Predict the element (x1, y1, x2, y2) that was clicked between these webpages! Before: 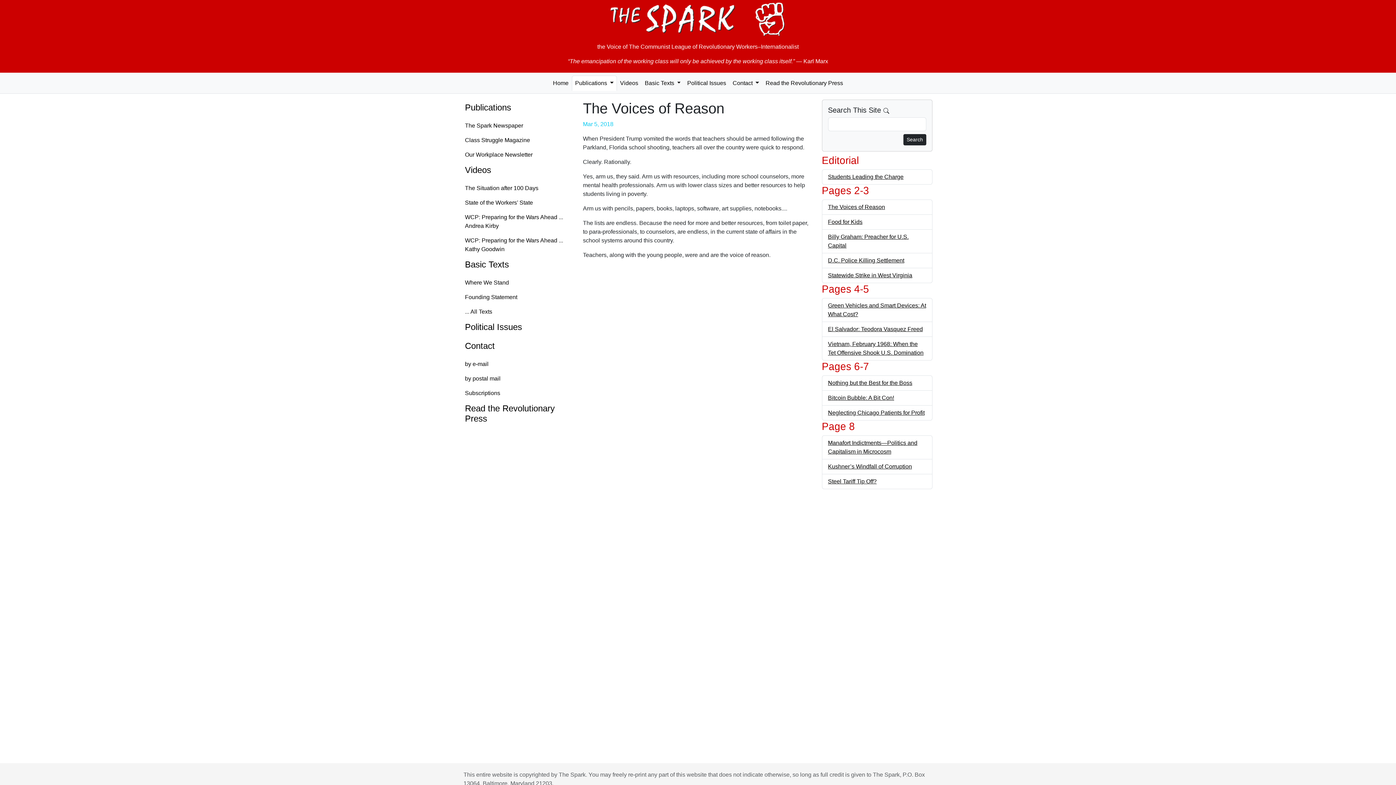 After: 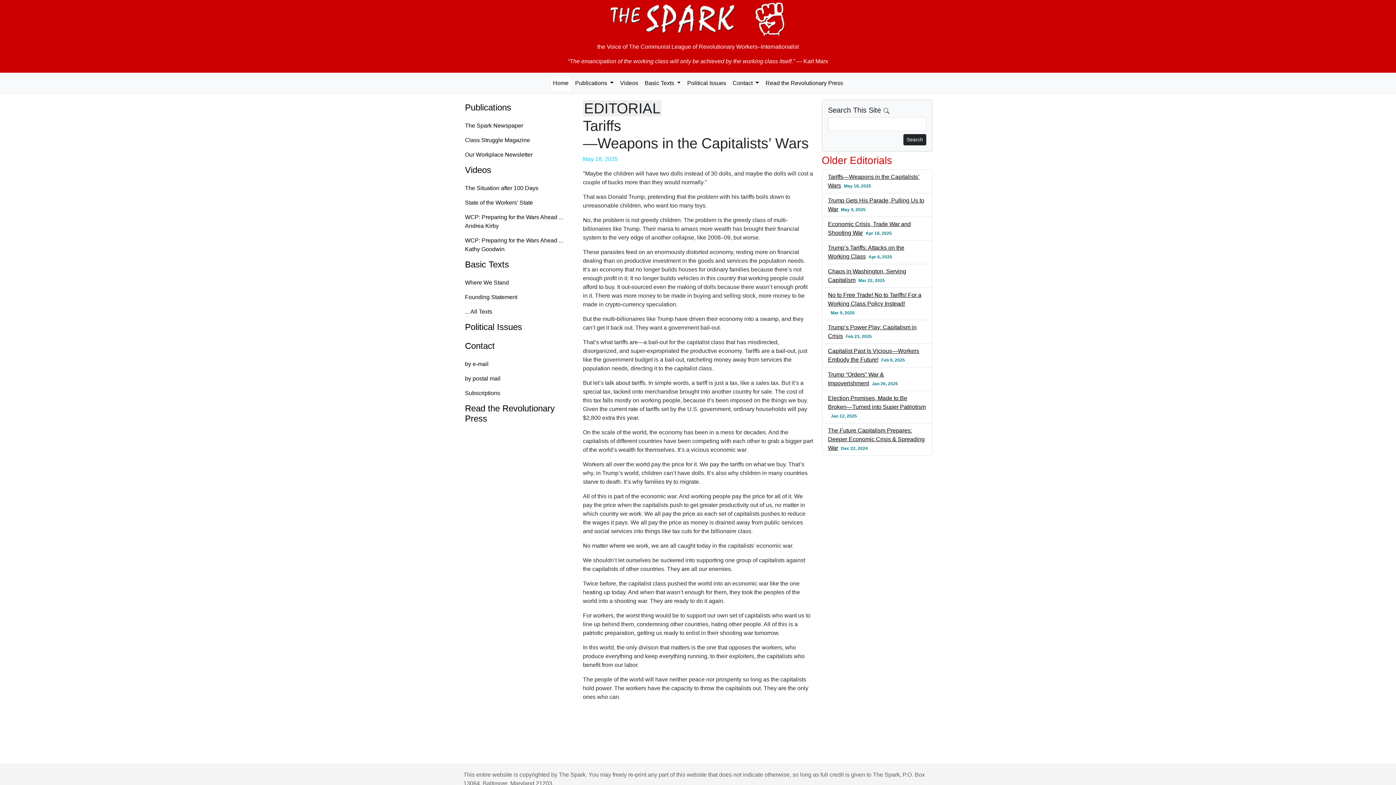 Action: bbox: (11, 1, 1384, 36)